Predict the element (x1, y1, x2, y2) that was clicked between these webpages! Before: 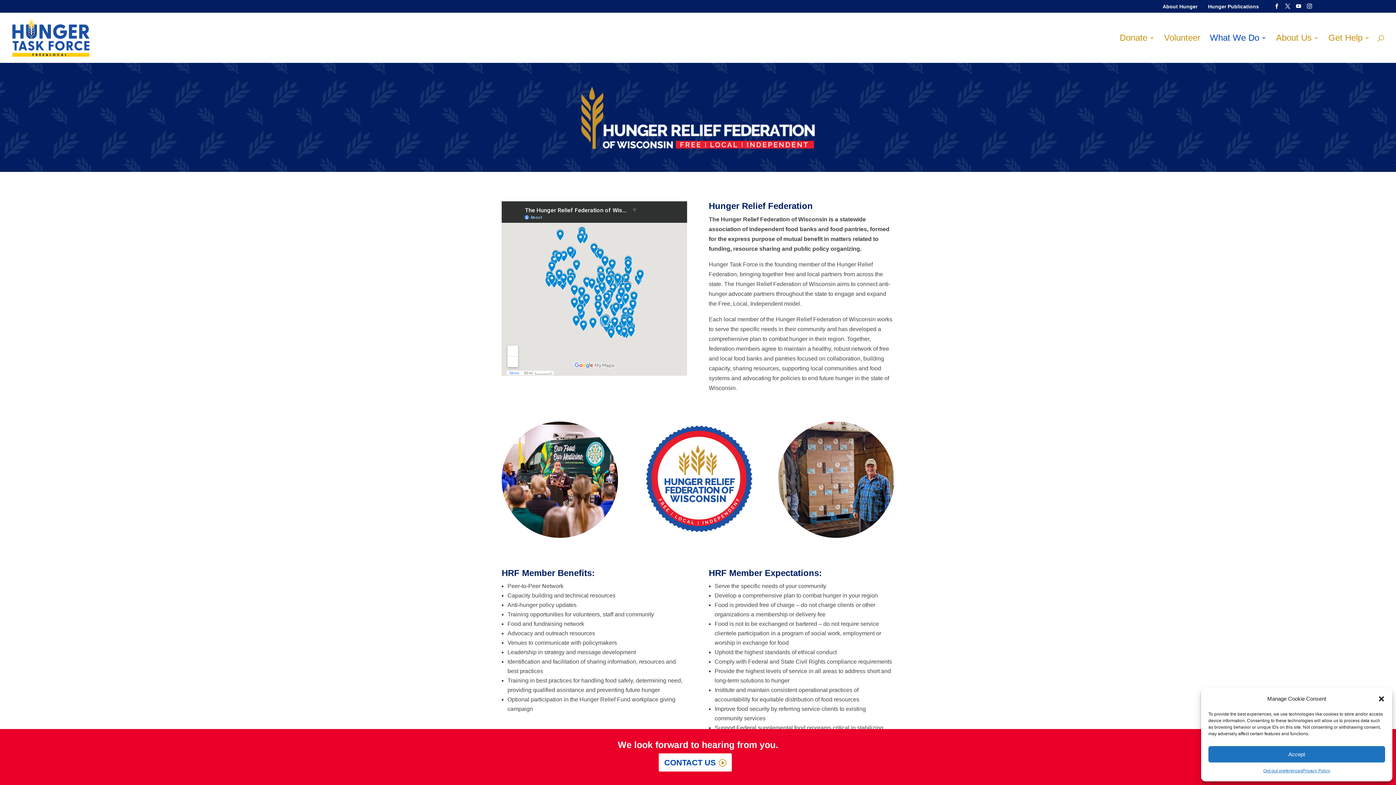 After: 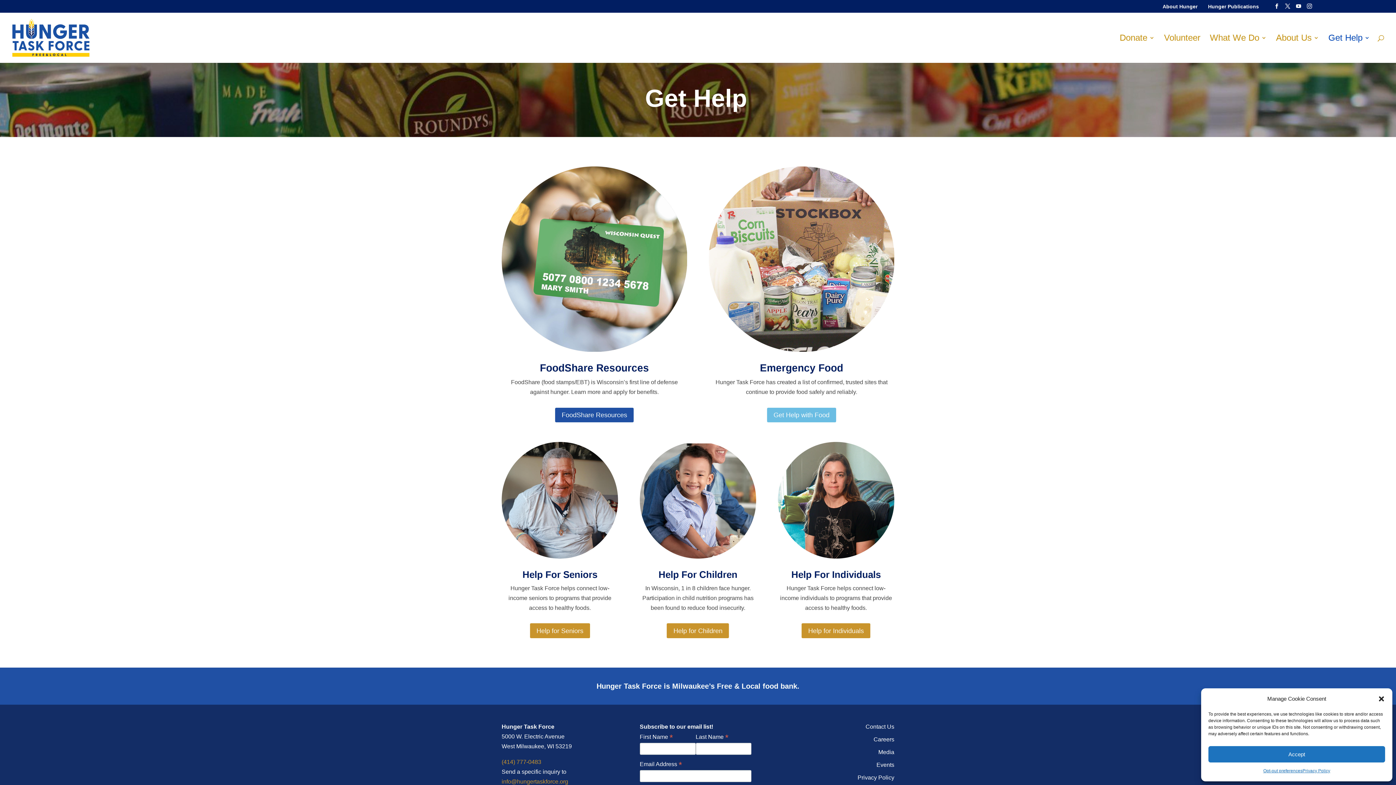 Action: bbox: (1328, 35, 1370, 62) label: Get Help